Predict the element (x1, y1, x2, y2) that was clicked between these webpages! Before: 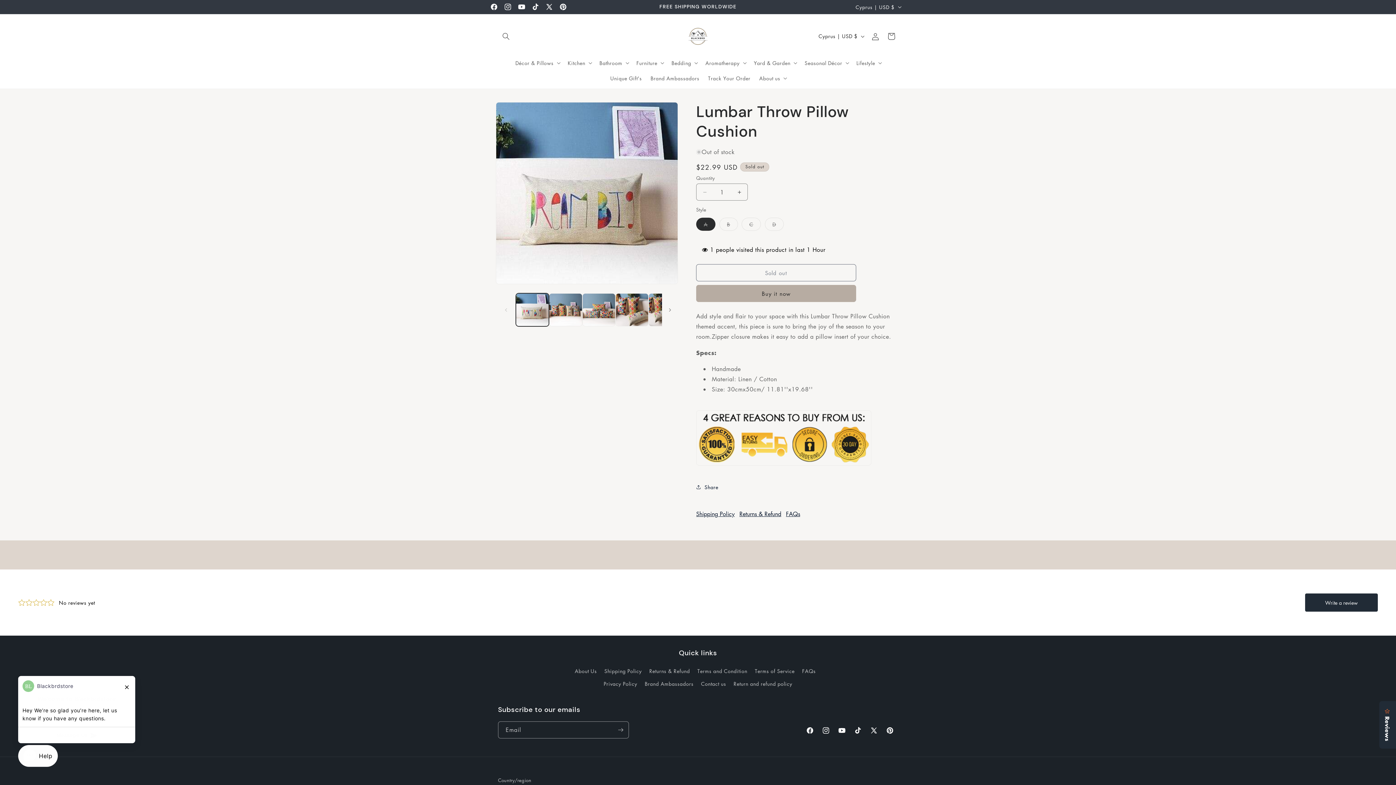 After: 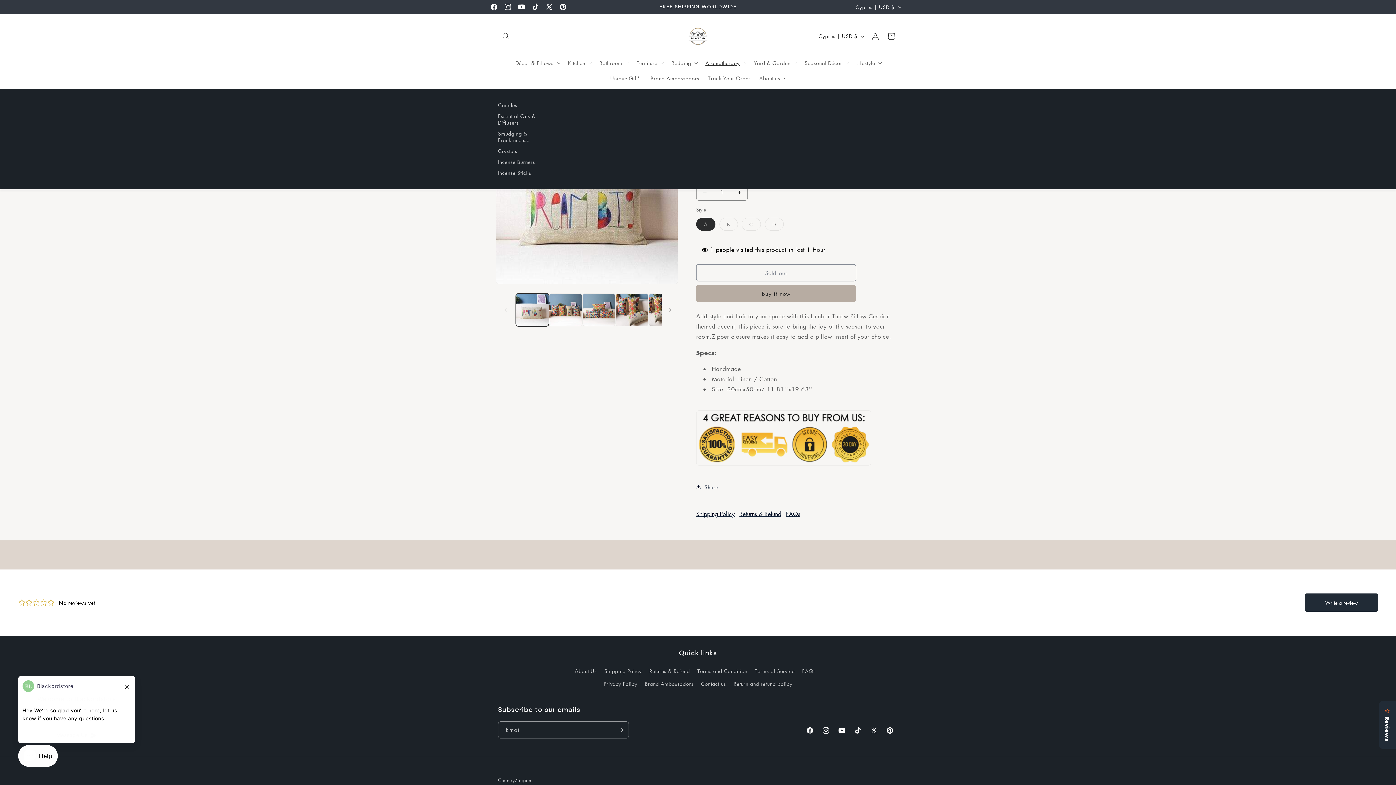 Action: bbox: (701, 55, 749, 70) label: Aromatherapy